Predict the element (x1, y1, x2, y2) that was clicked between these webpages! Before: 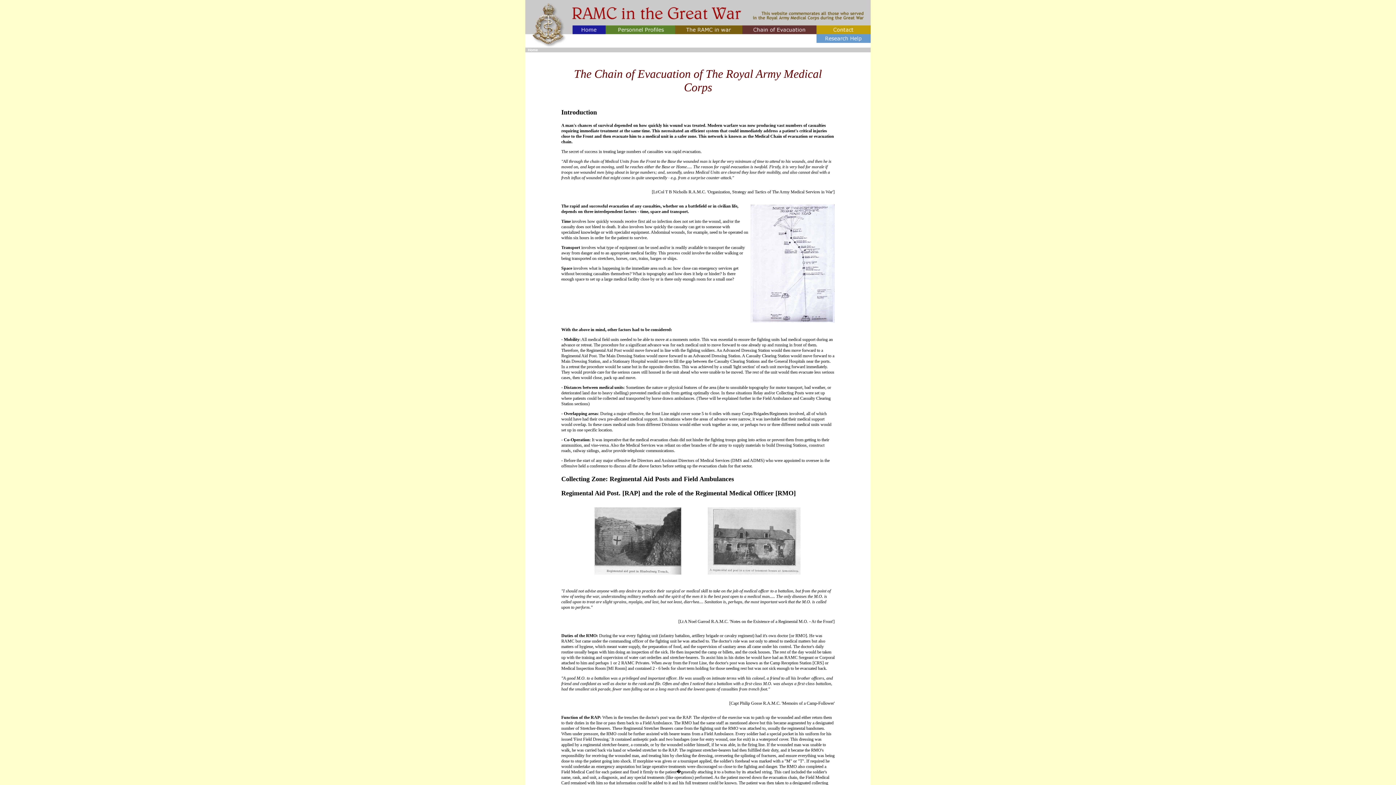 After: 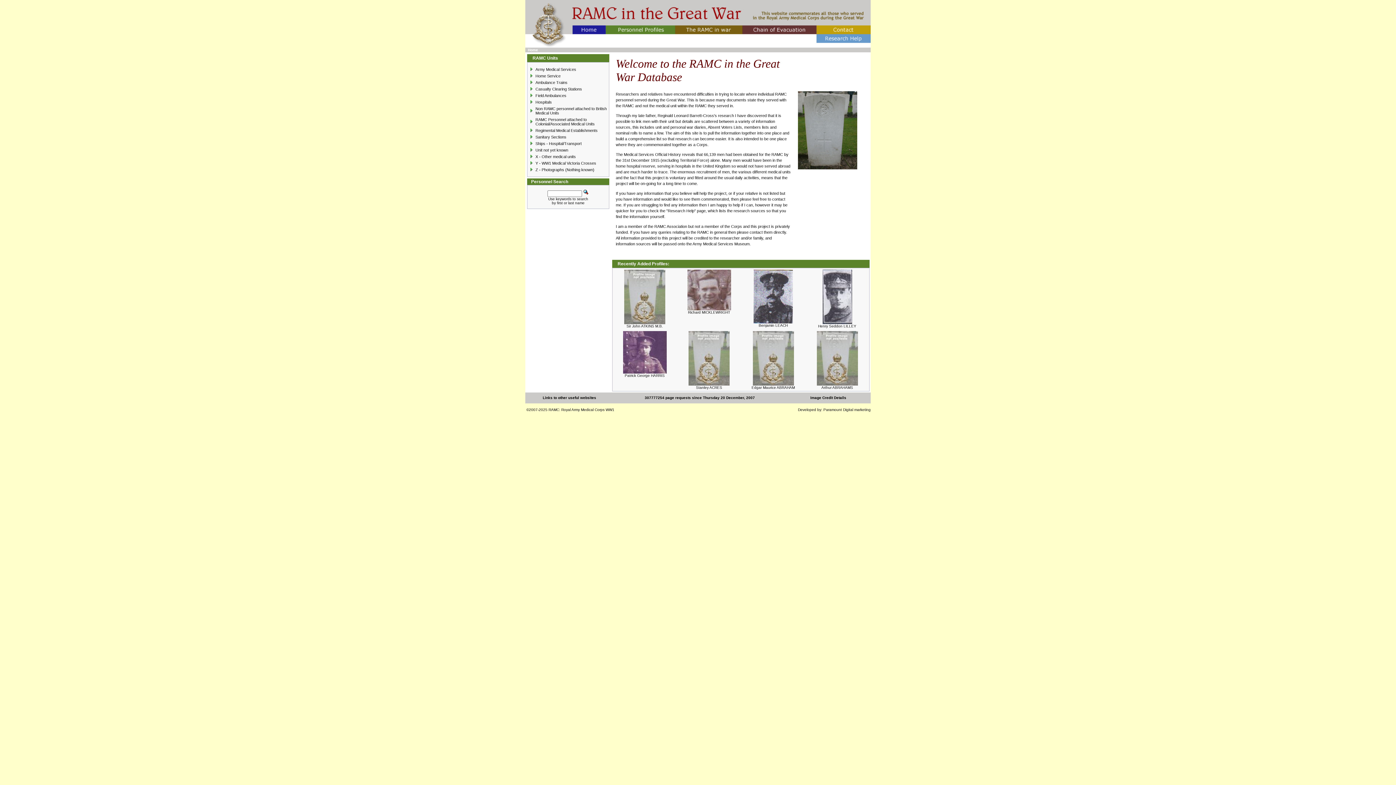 Action: label: Home bbox: (528, 48, 538, 52)